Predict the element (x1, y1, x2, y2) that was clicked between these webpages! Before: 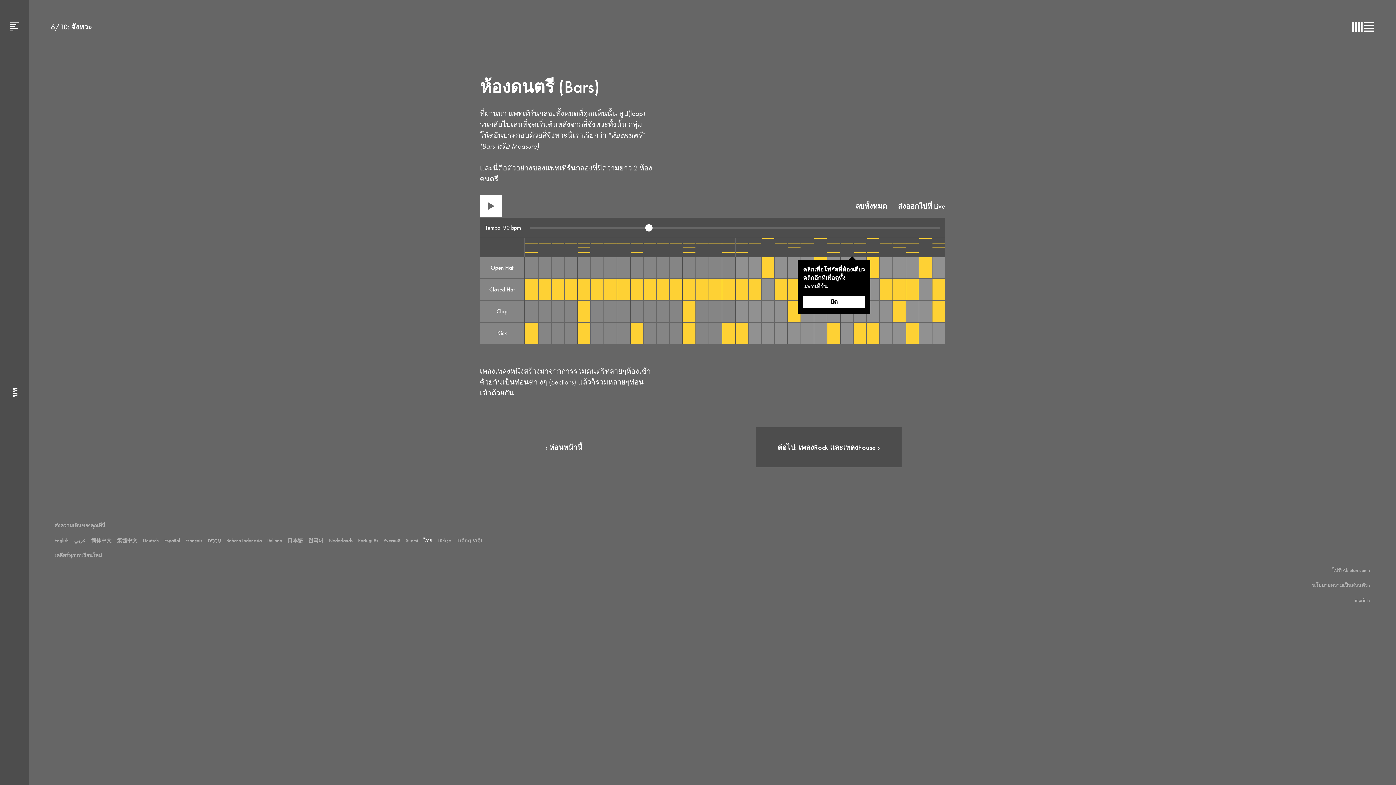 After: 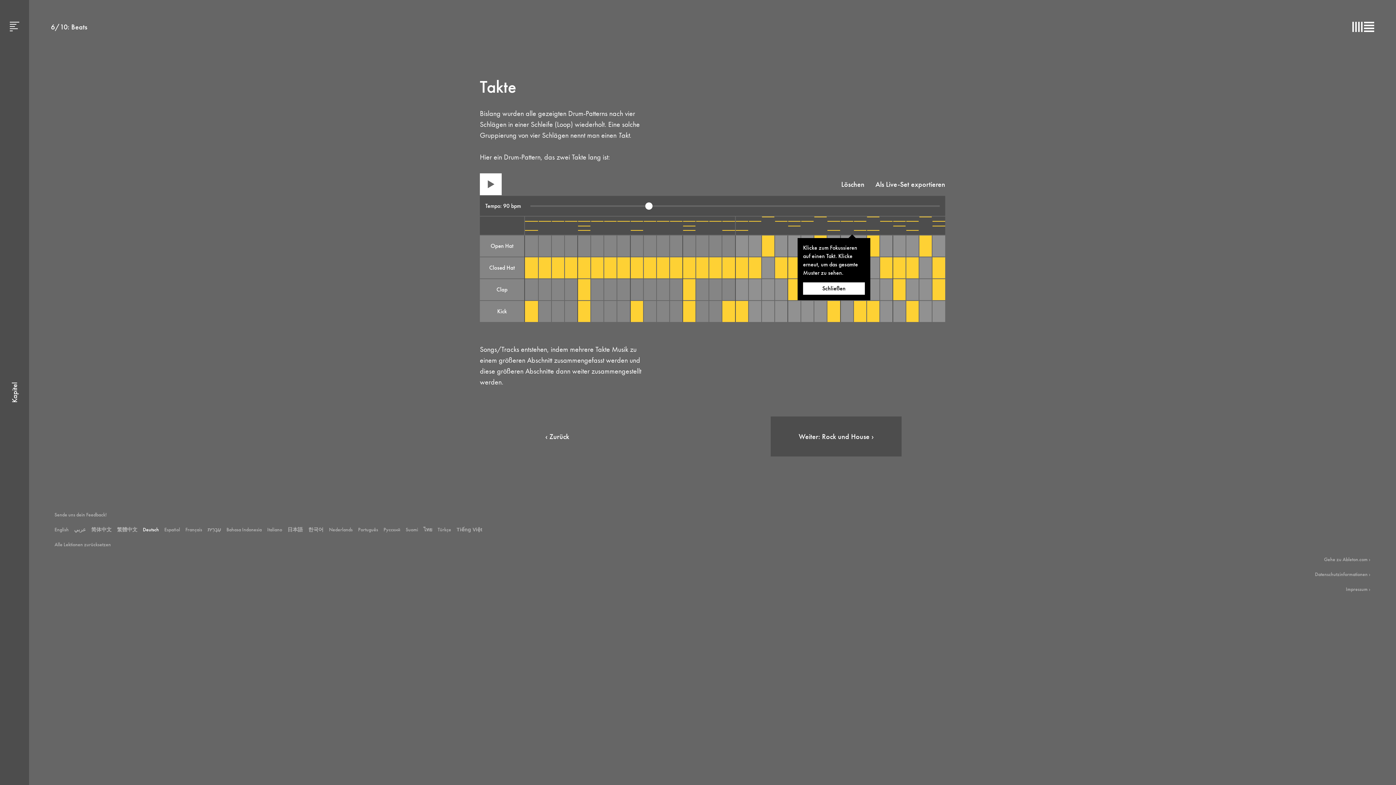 Action: bbox: (142, 537, 158, 544) label: Deutsch